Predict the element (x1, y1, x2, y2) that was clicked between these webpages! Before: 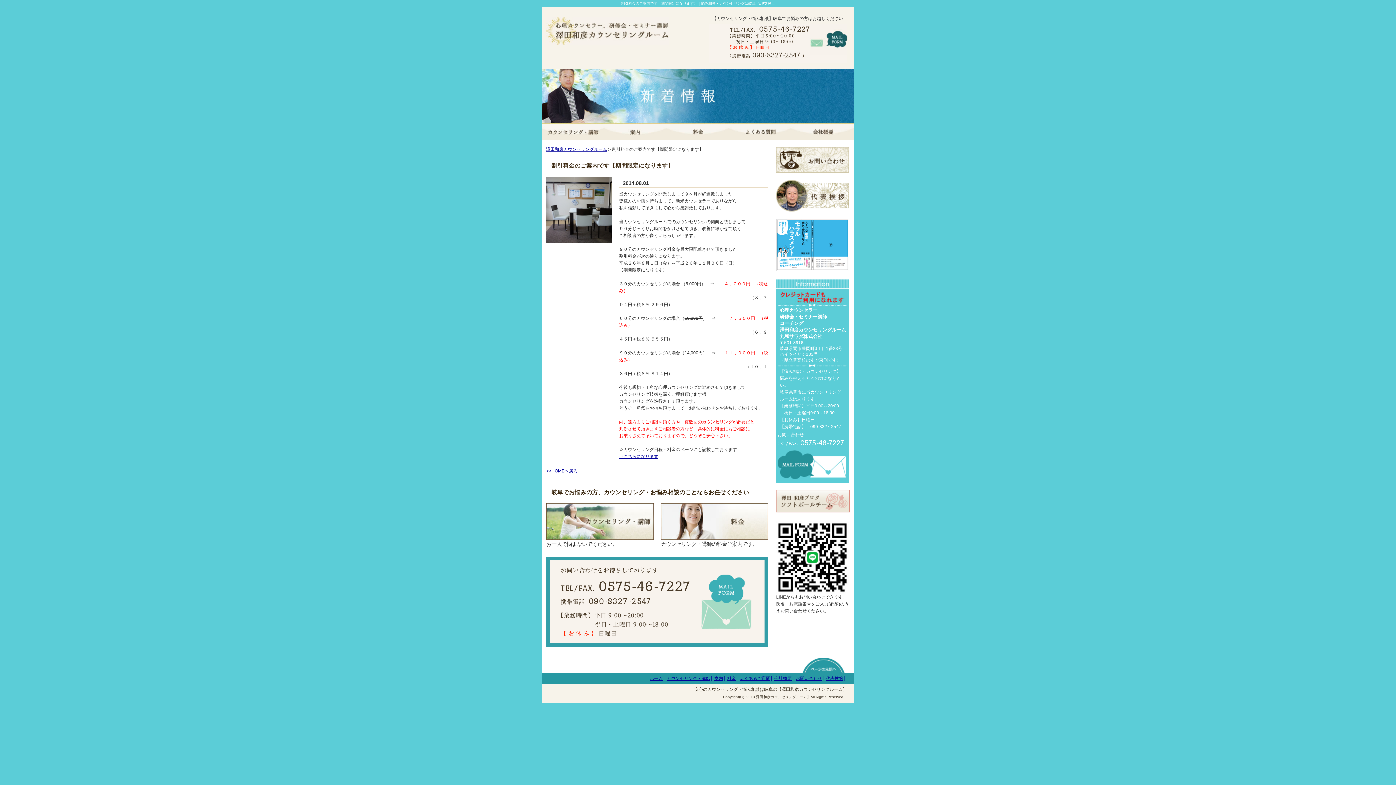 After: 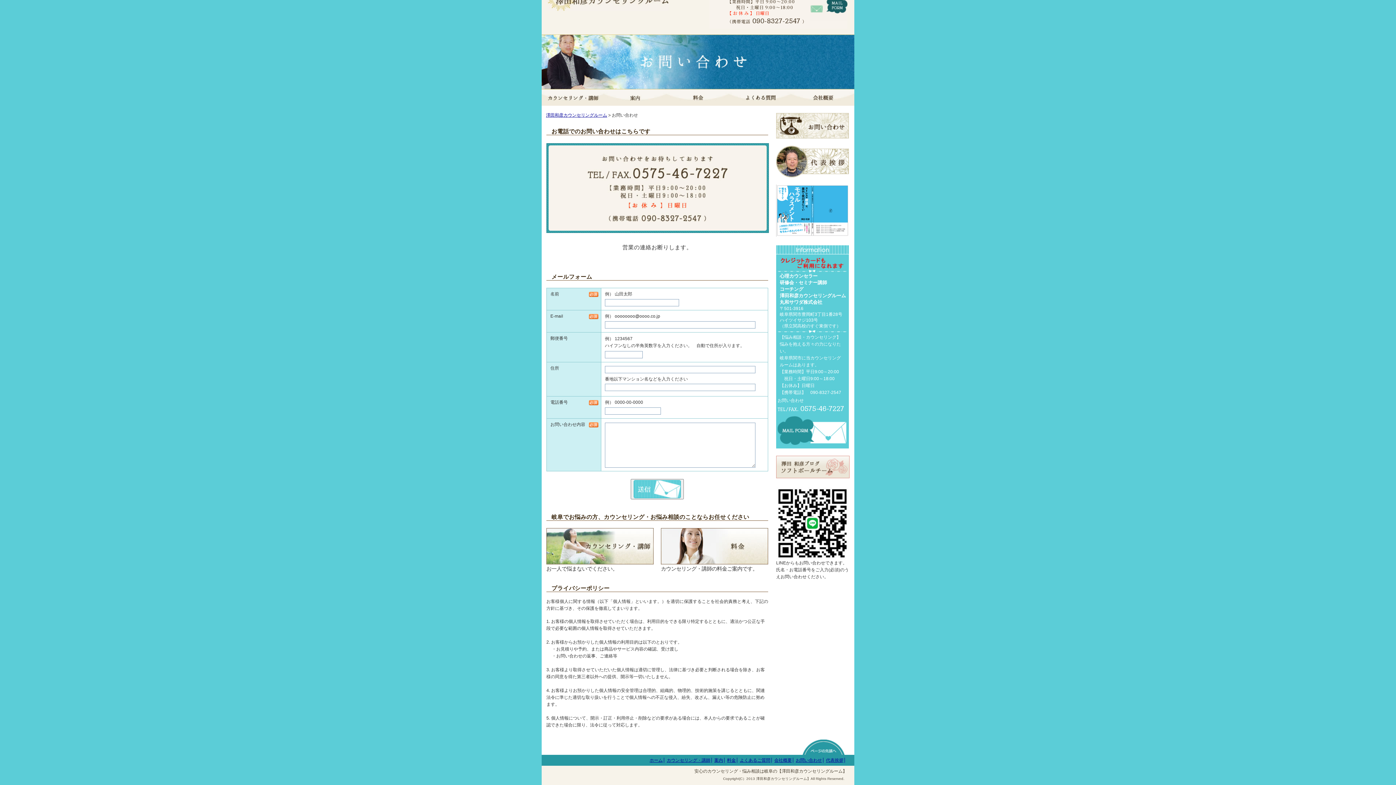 Action: bbox: (810, 23, 847, 54)